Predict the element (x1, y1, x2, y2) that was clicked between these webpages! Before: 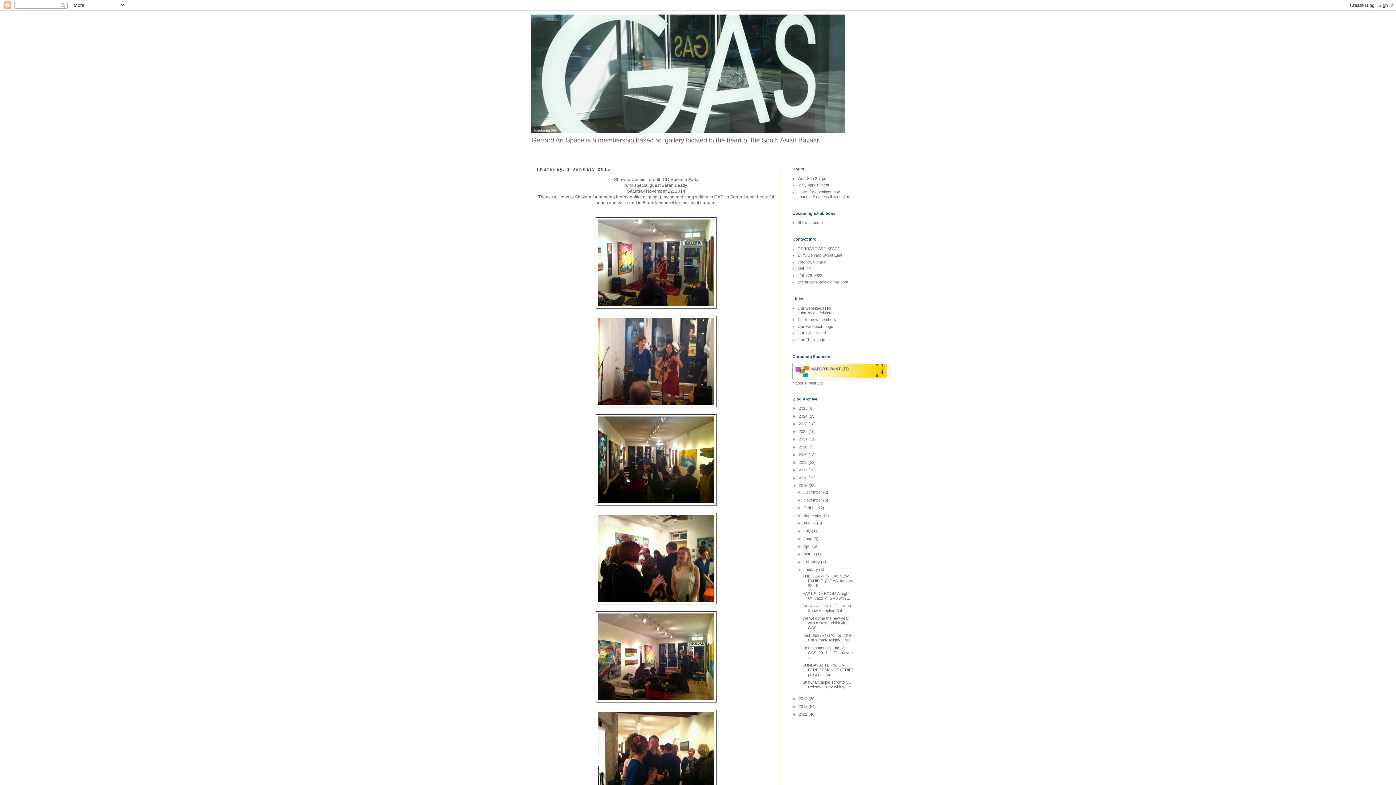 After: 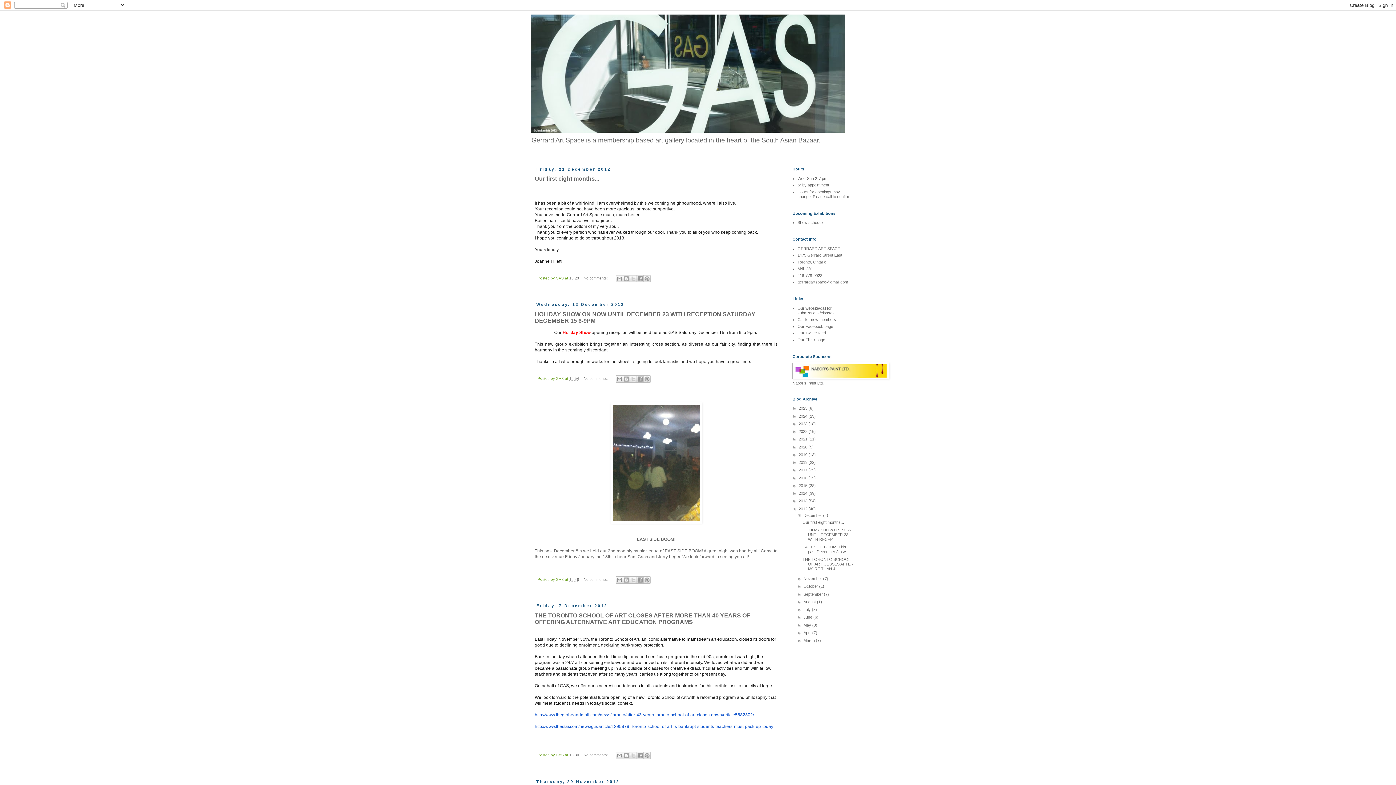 Action: label: 2012  bbox: (798, 712, 808, 716)